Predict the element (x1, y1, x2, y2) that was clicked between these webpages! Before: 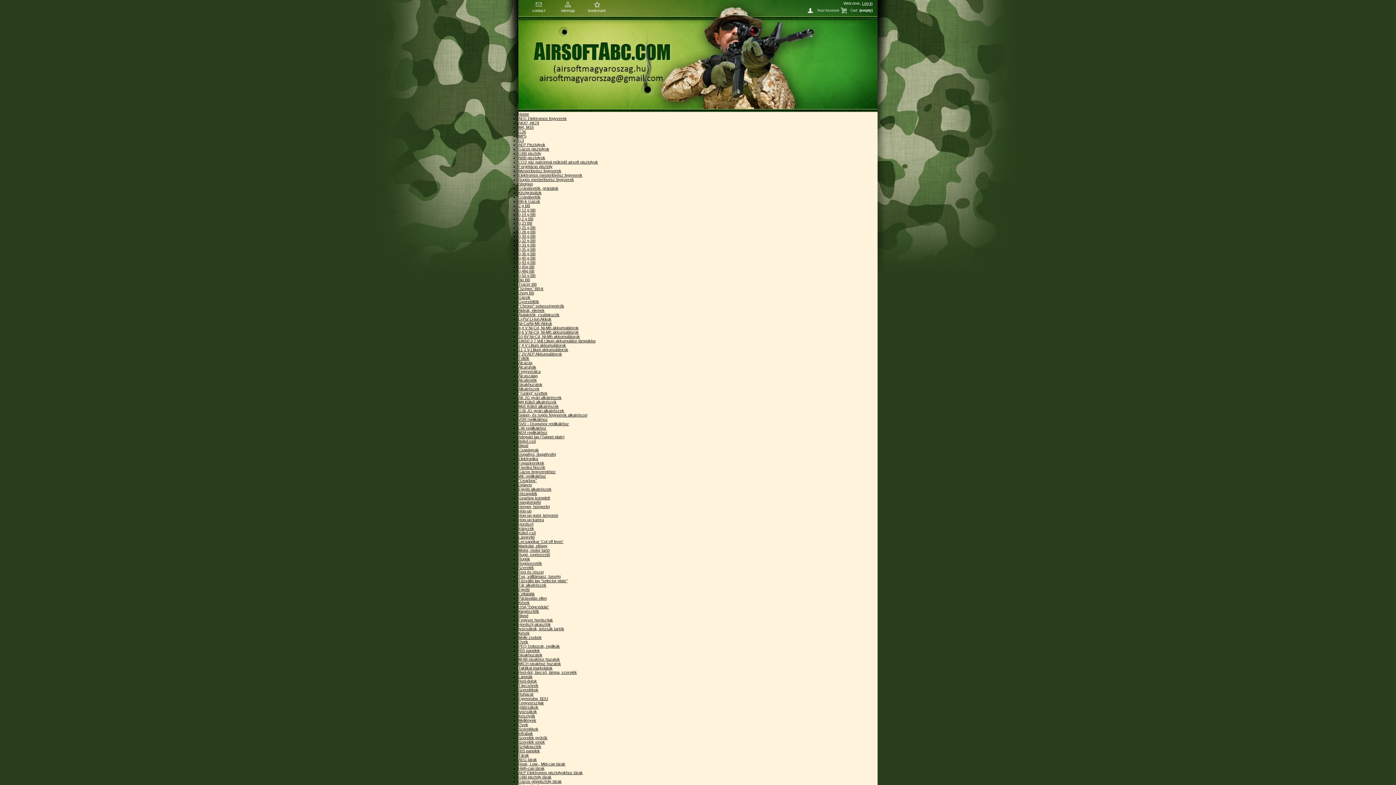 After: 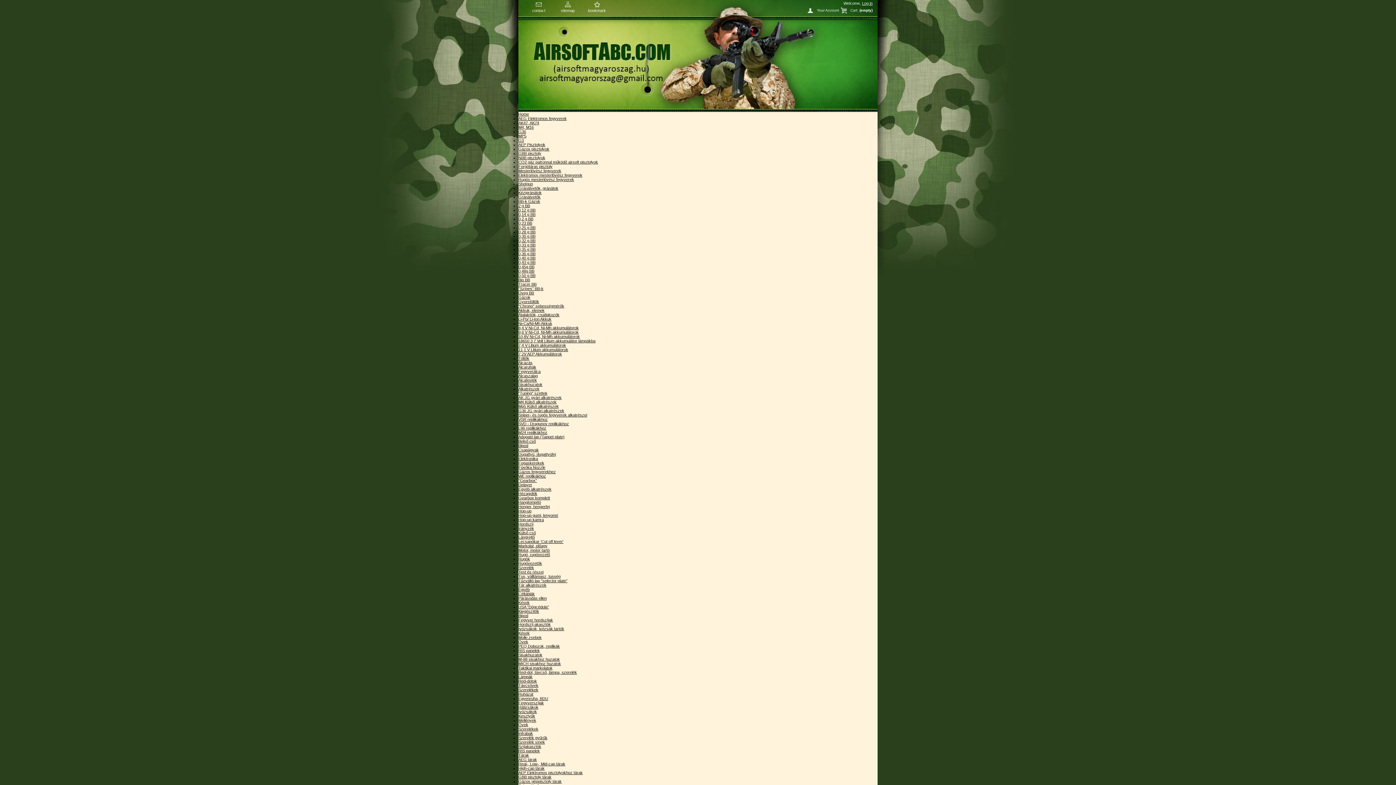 Action: bbox: (518, 692, 533, 696) label: Ruházat